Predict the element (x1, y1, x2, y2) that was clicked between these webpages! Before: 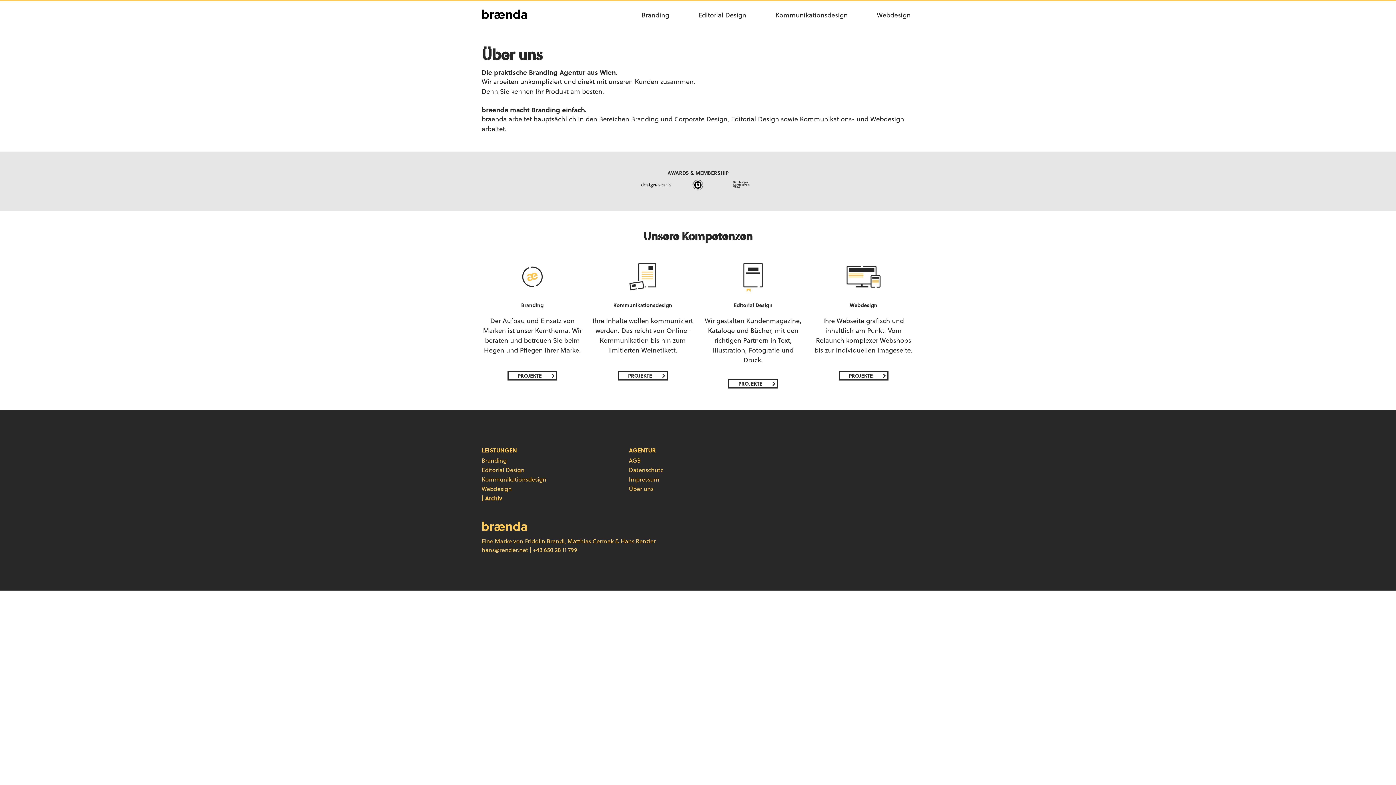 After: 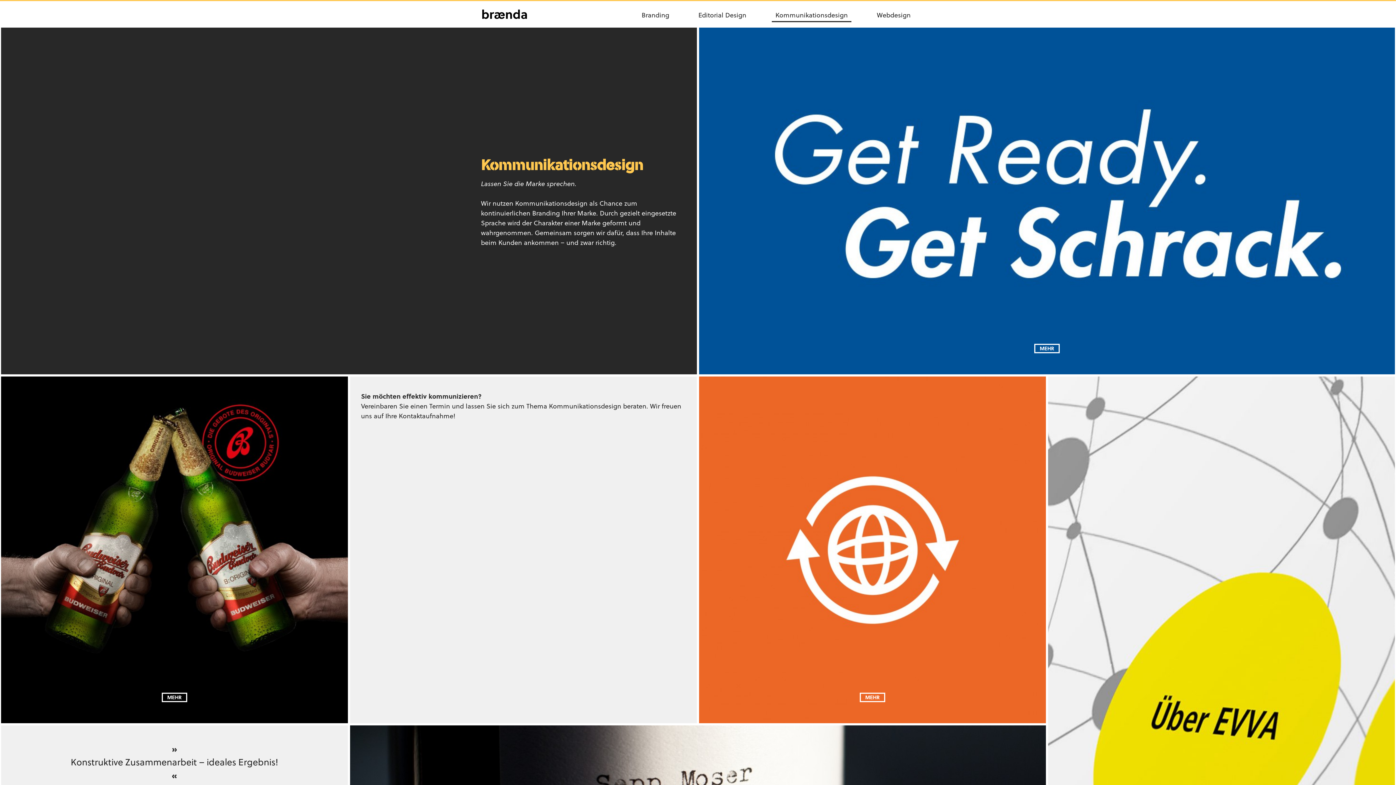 Action: bbox: (481, 475, 546, 484) label: Kommunikationsdesign